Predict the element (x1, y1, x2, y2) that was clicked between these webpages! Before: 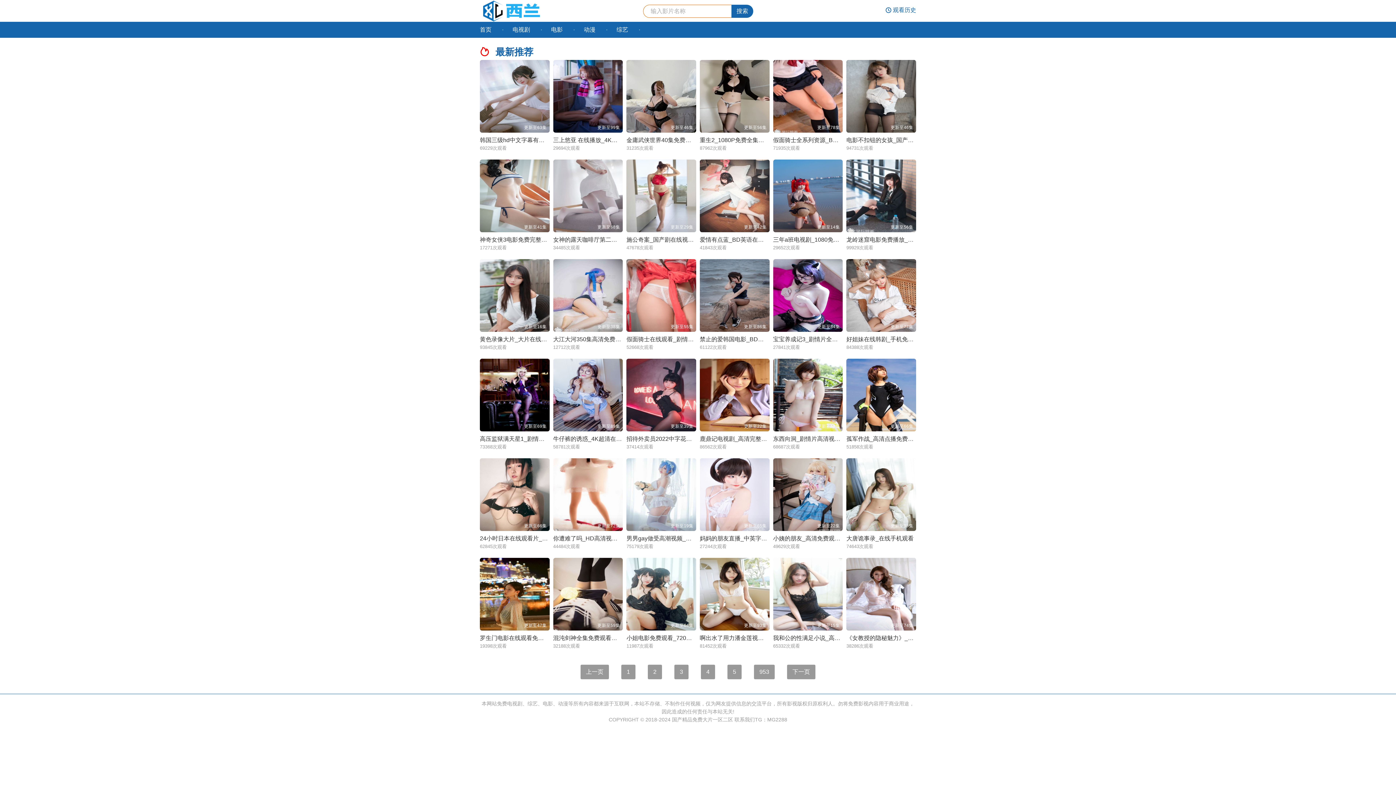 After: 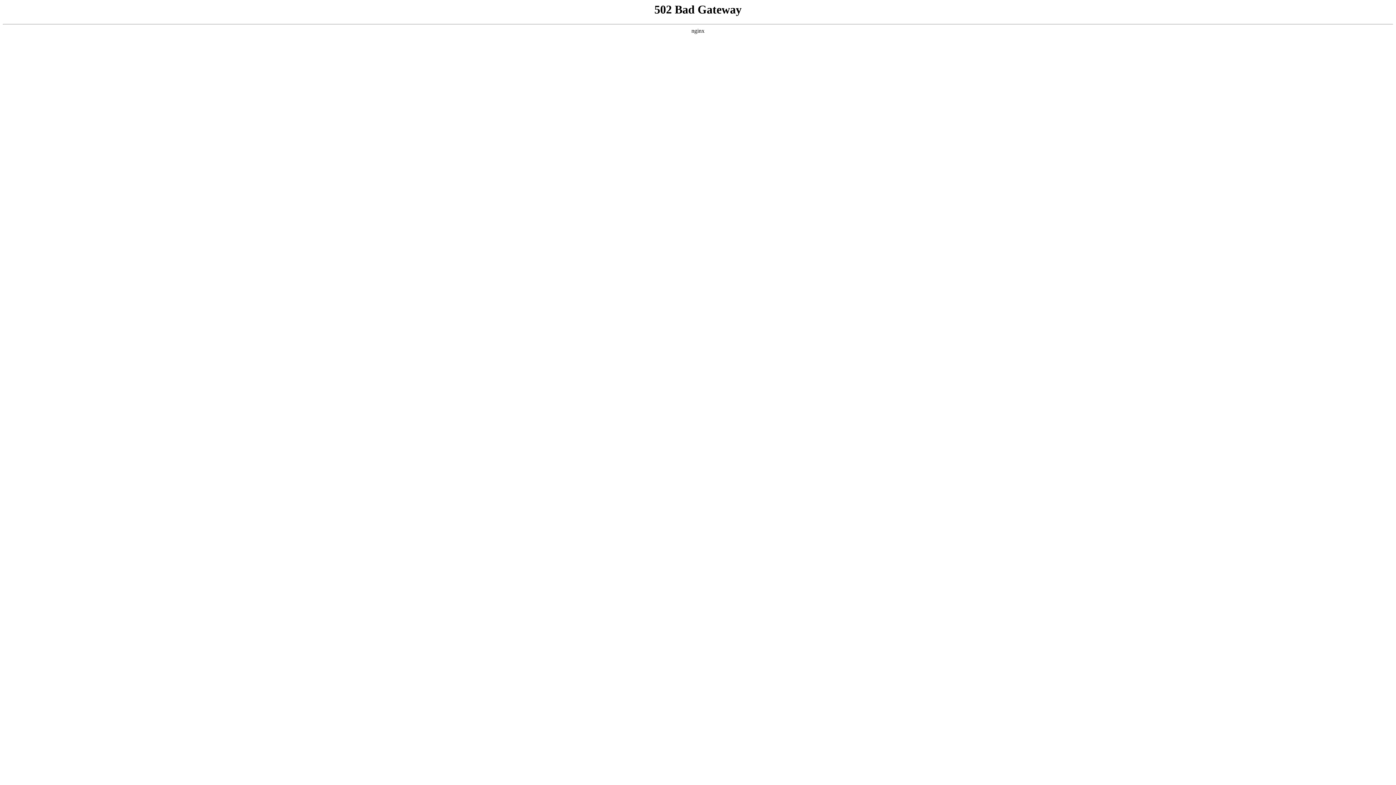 Action: label: 施公奇案_国产剧在线视频播放 bbox: (626, 236, 705, 242)